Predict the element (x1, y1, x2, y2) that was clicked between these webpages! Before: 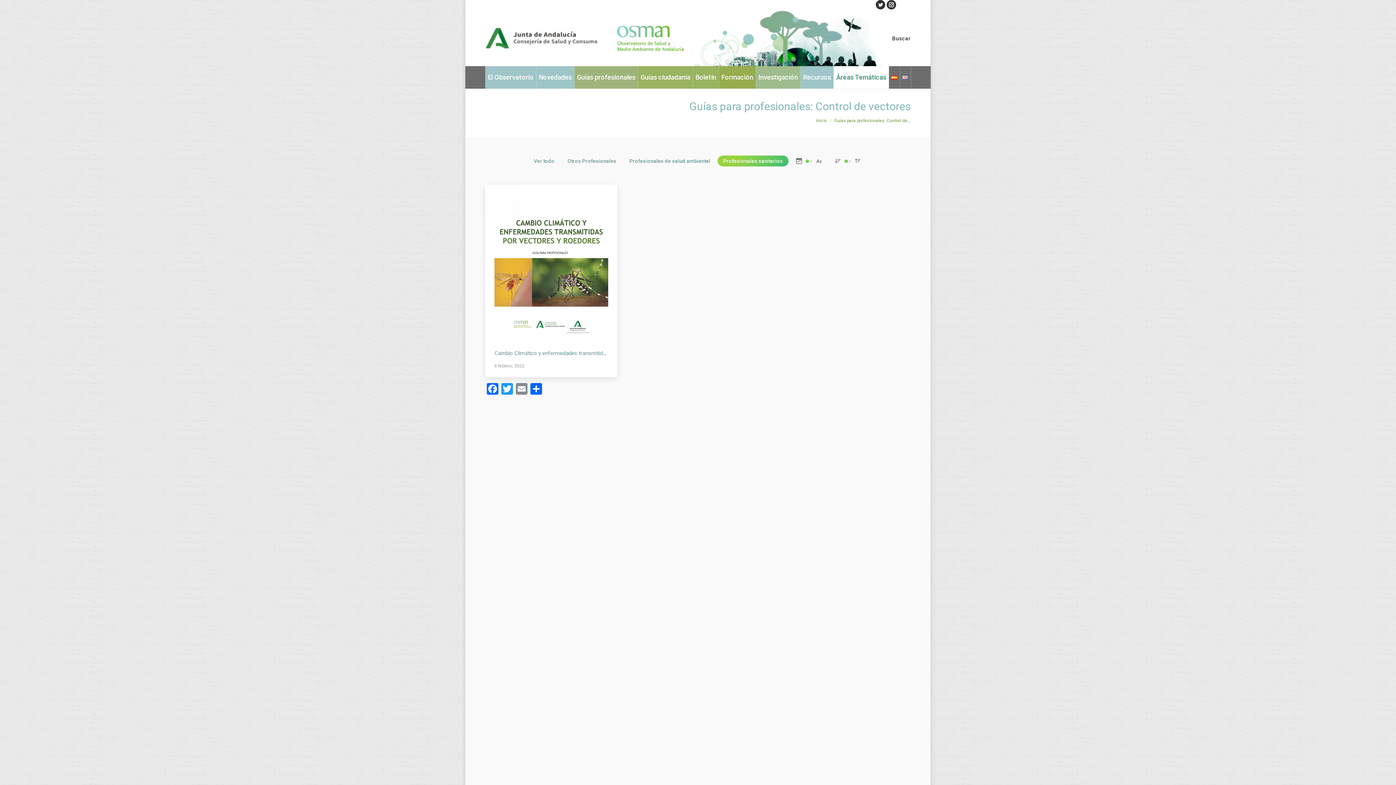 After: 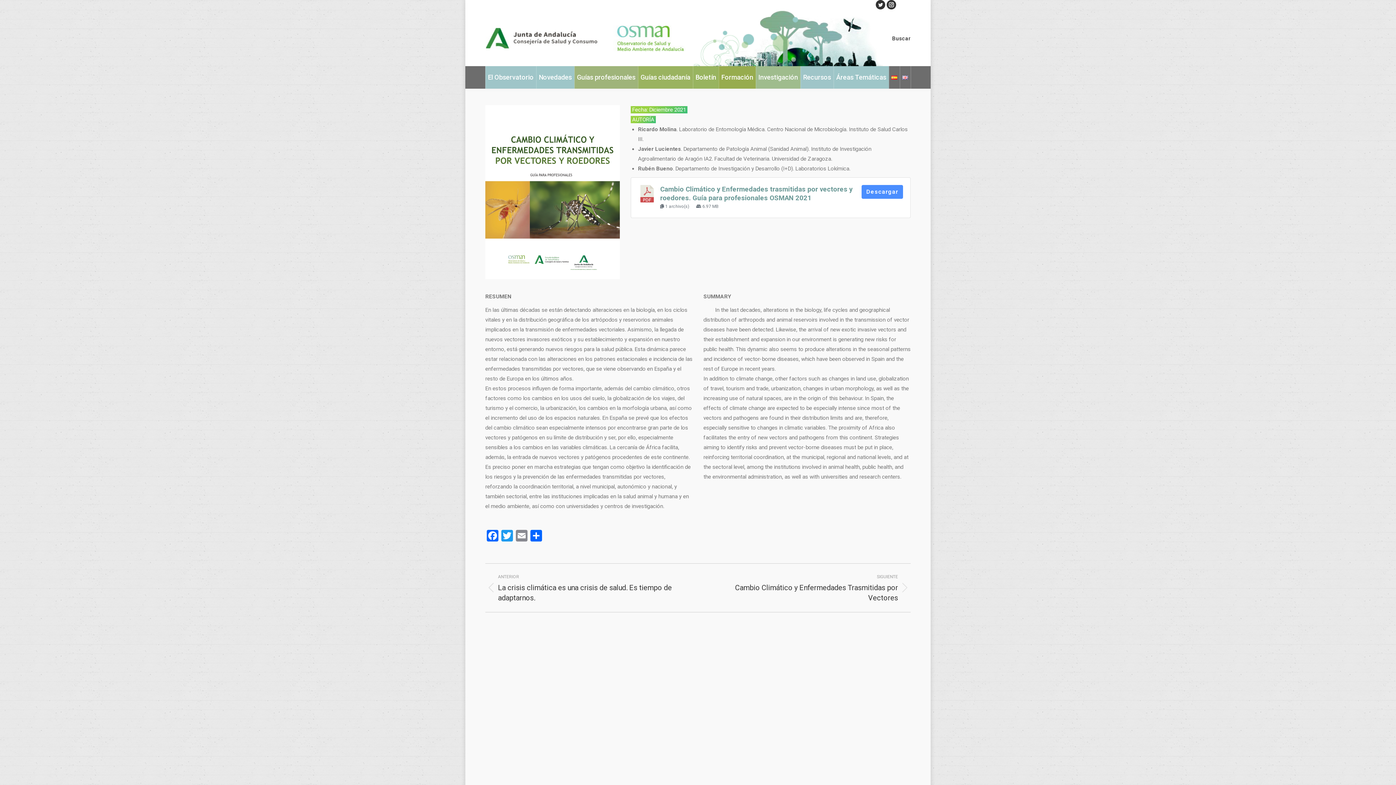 Action: bbox: (494, 350, 668, 356) label: Cambio Climático y enfermedades transmitidas por vectores y roedores